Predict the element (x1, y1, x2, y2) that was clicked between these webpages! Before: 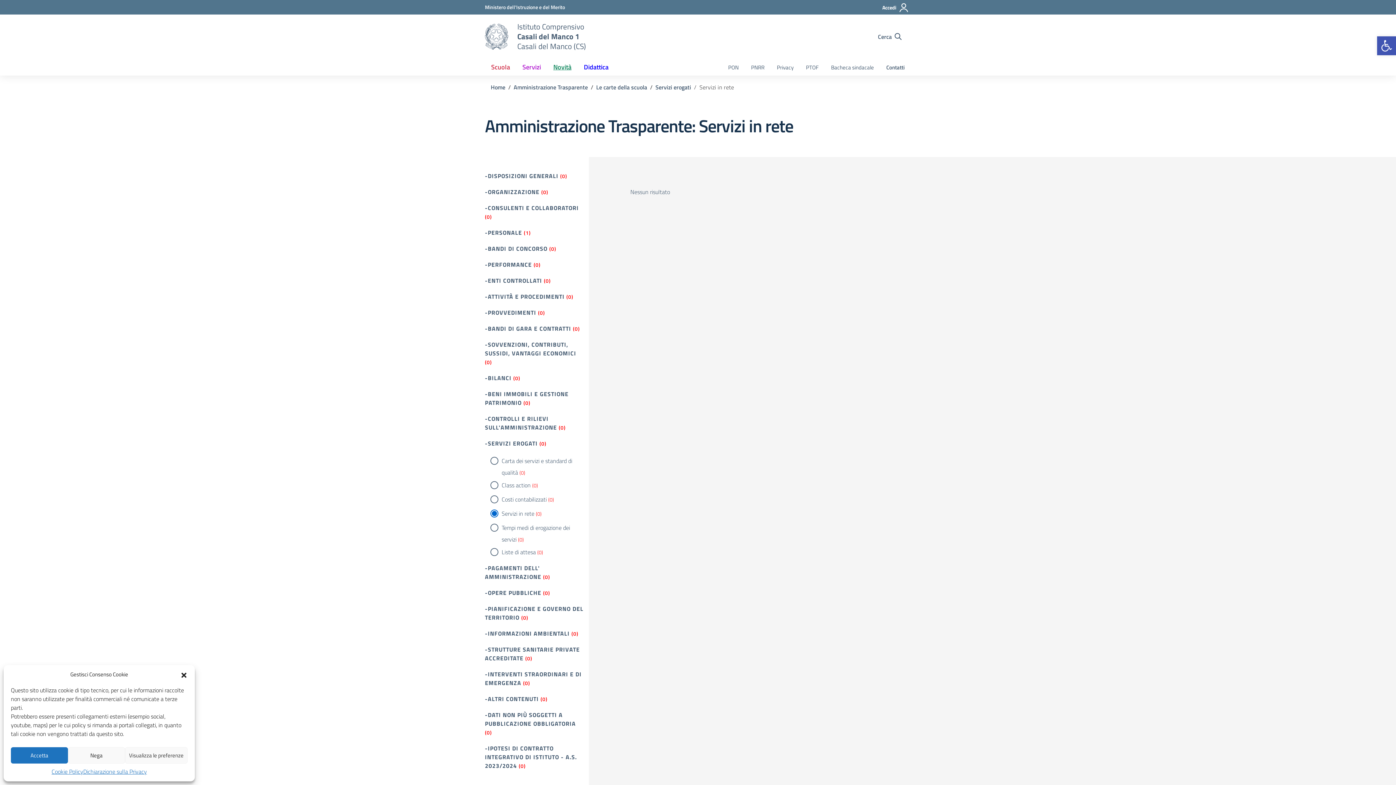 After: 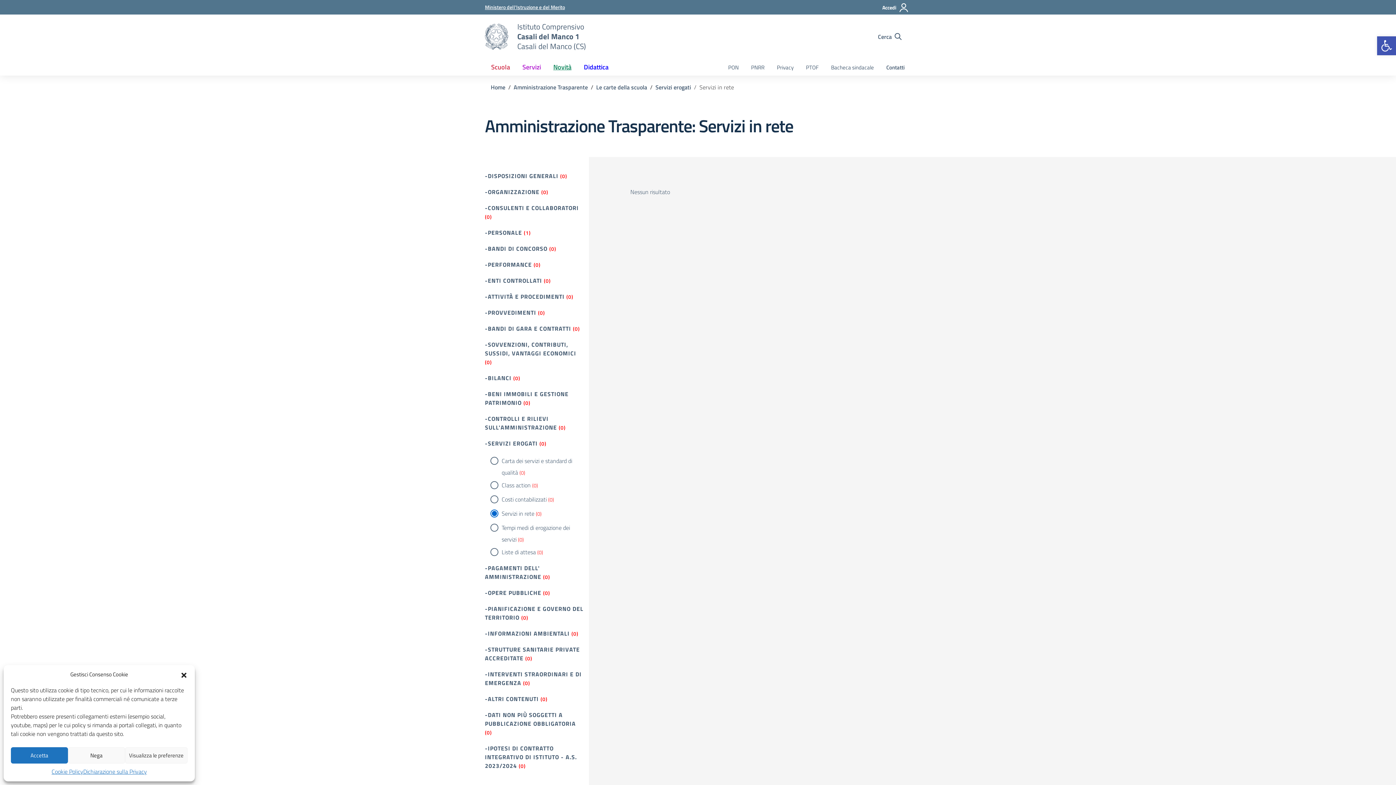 Action: bbox: (485, 3, 565, 10) label: Ministero dell'Istruzione e del Merito